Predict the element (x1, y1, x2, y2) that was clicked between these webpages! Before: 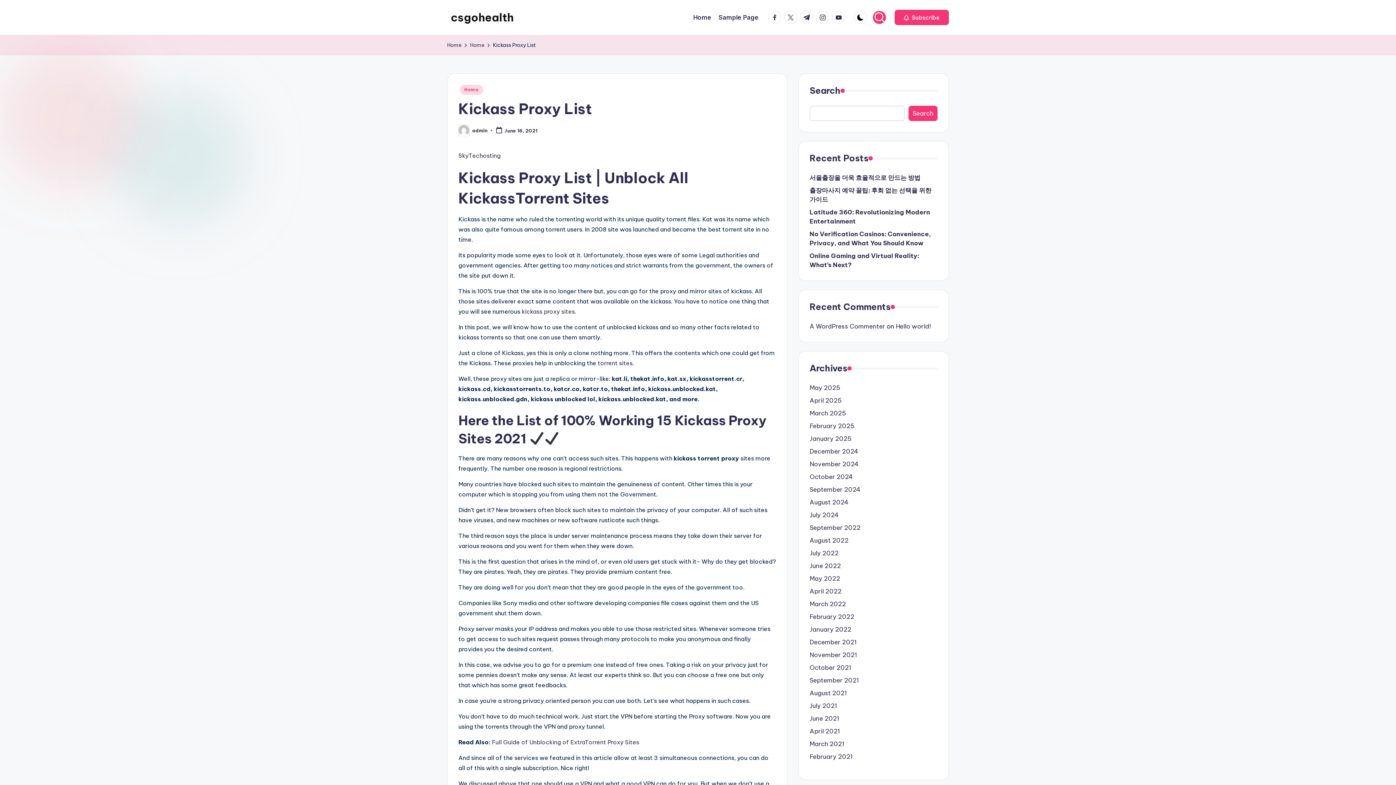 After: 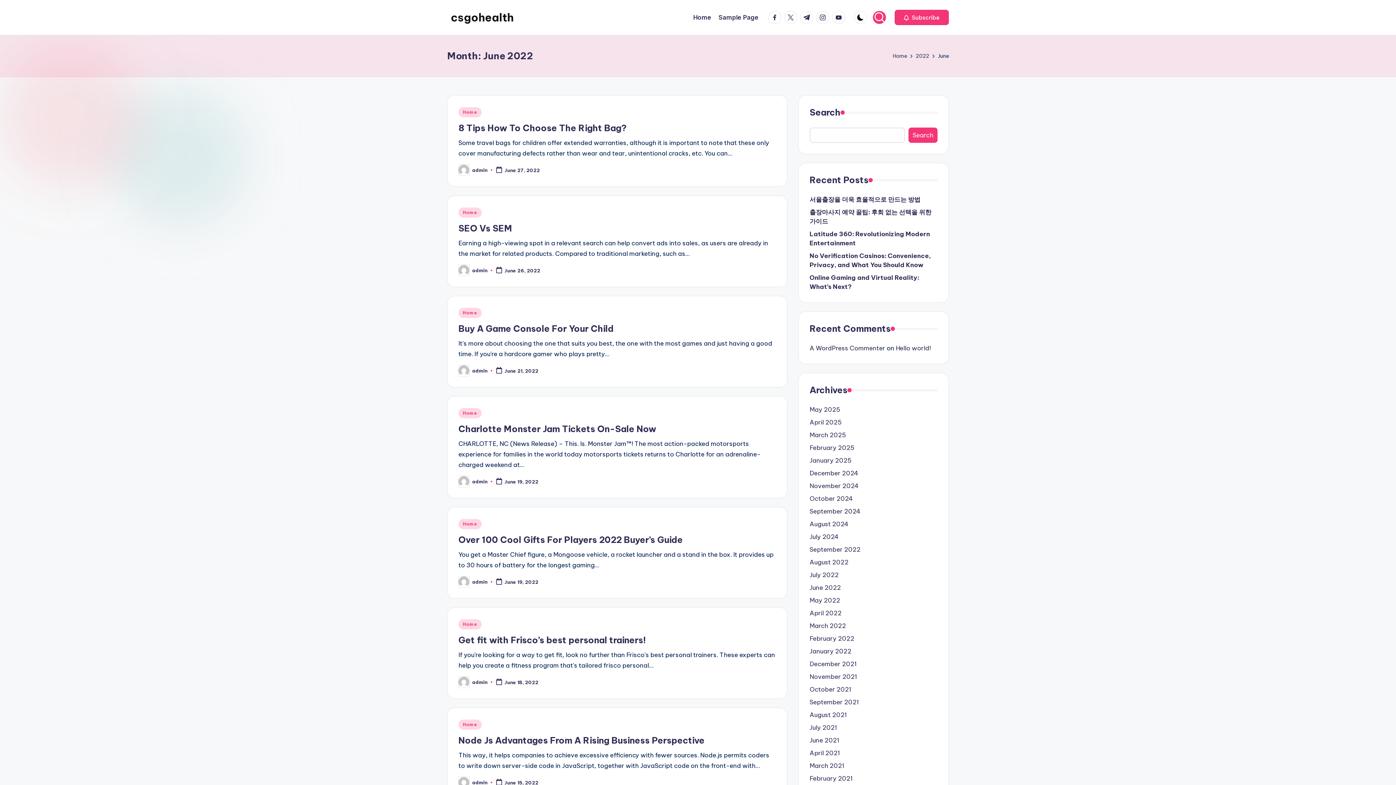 Action: label: June 2022 bbox: (809, 561, 937, 570)